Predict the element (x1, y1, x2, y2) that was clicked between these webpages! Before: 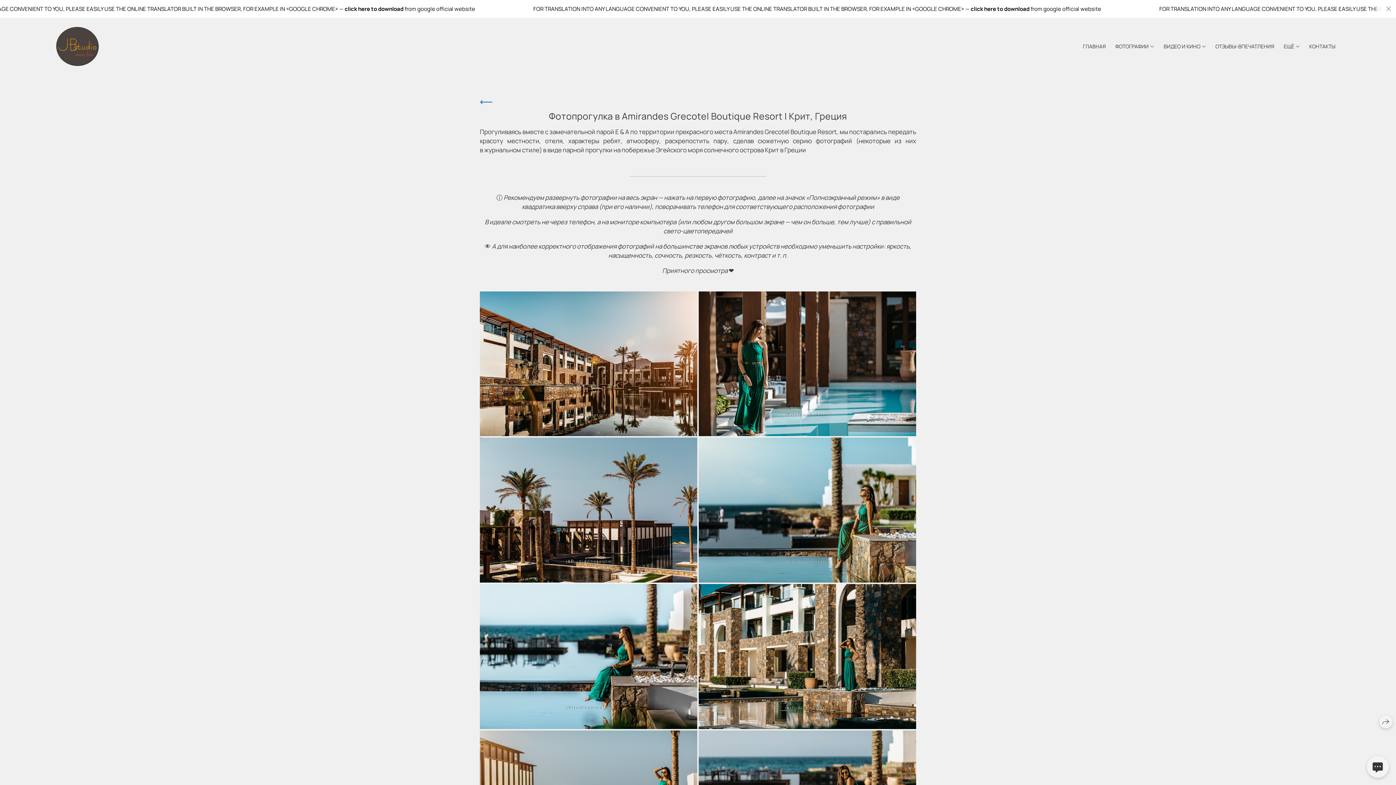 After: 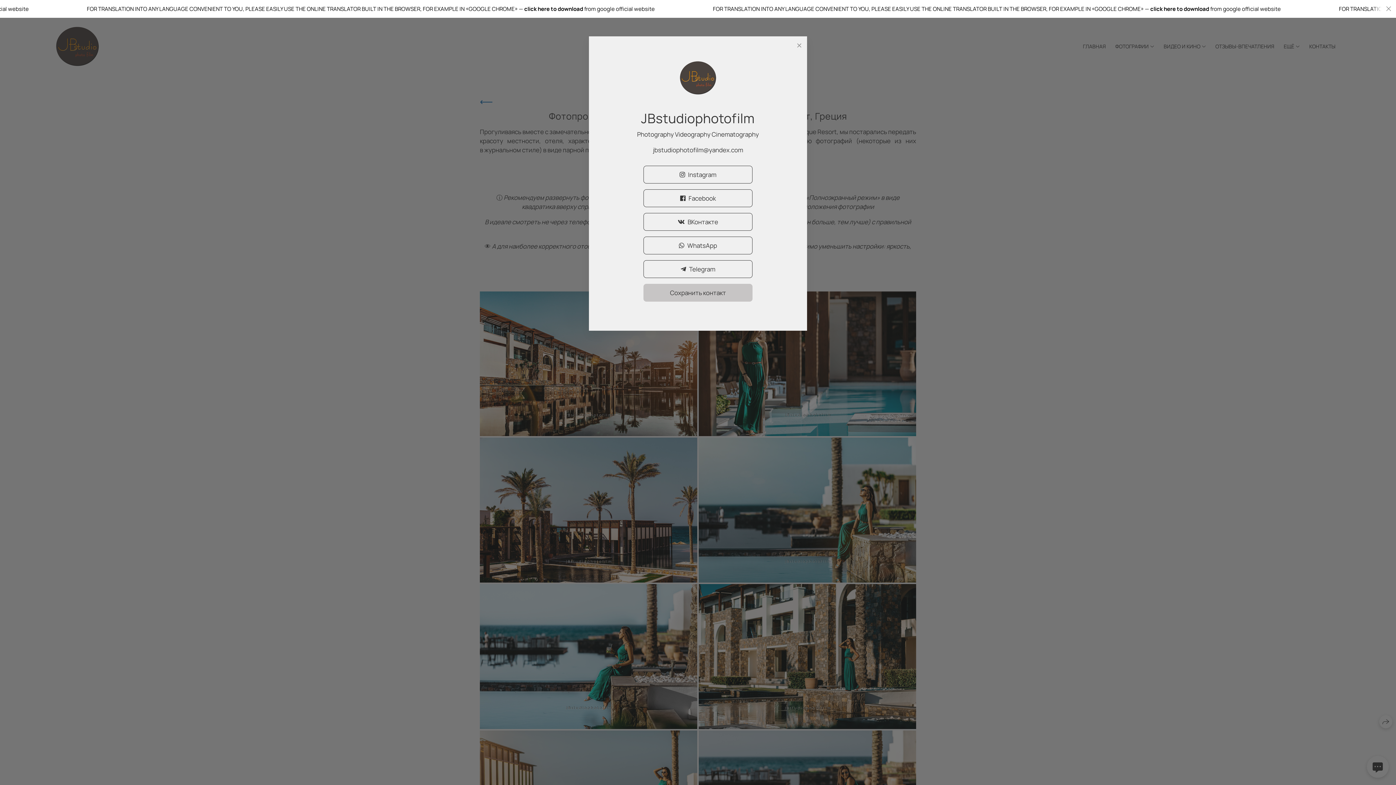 Action: bbox: (1367, 756, 1389, 778)